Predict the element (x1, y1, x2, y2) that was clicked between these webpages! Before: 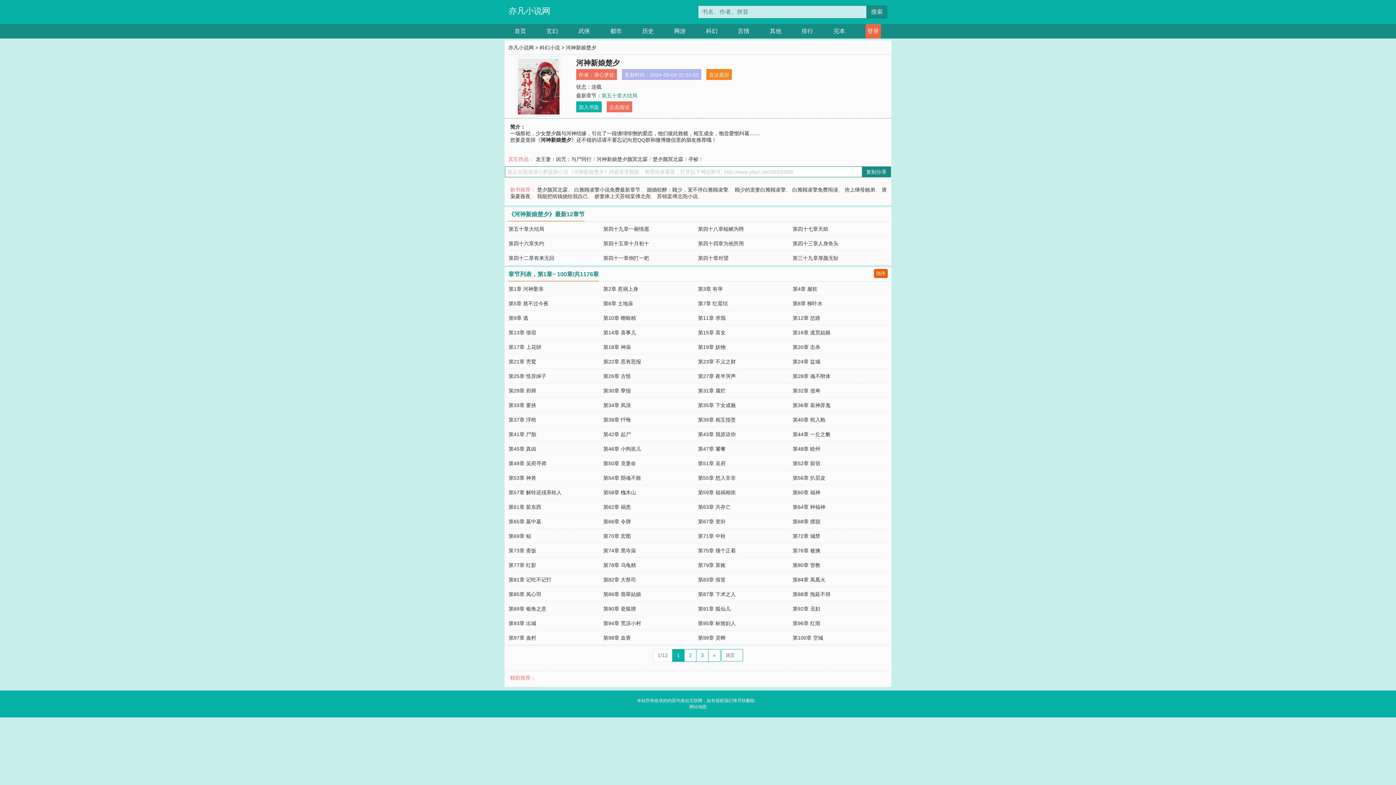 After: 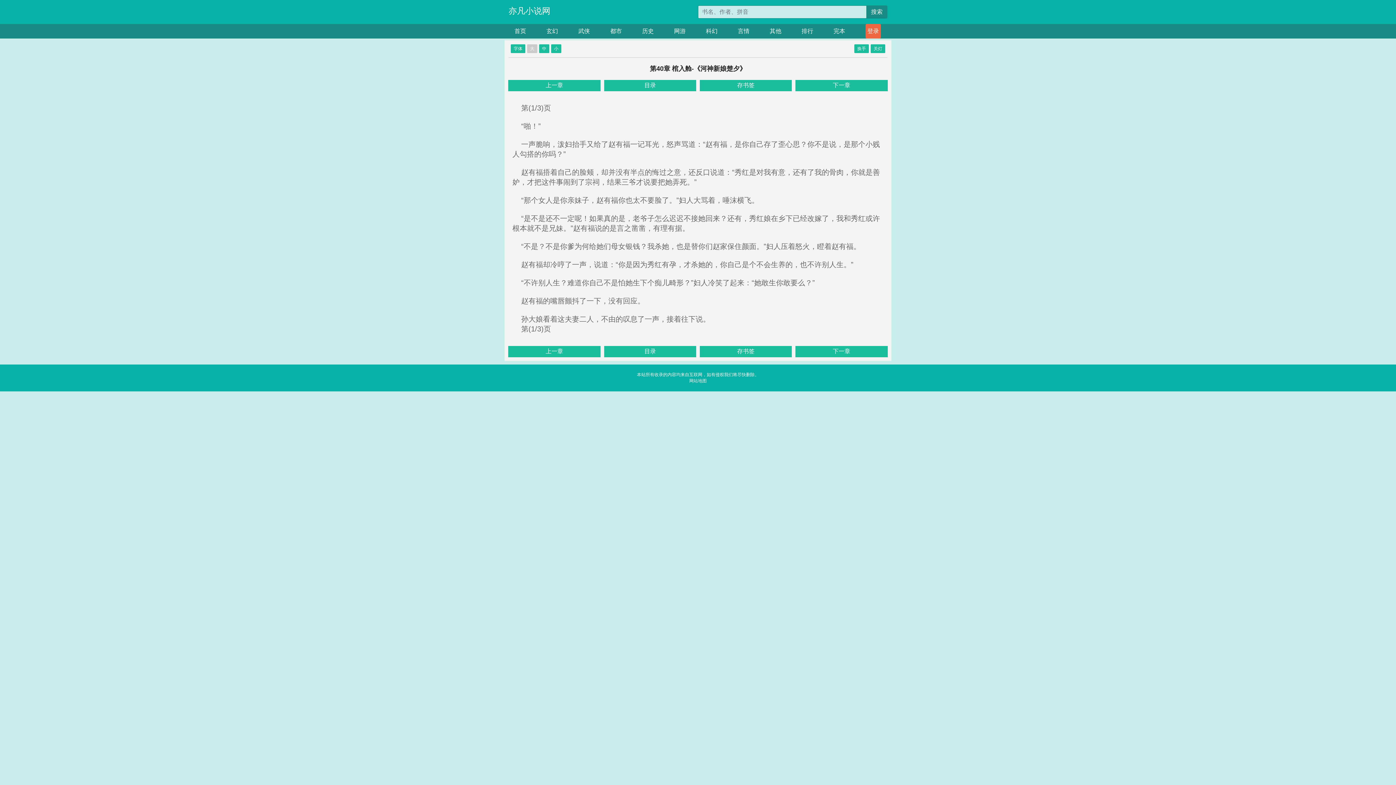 Action: bbox: (792, 416, 825, 422) label: 第40章 棺入舱